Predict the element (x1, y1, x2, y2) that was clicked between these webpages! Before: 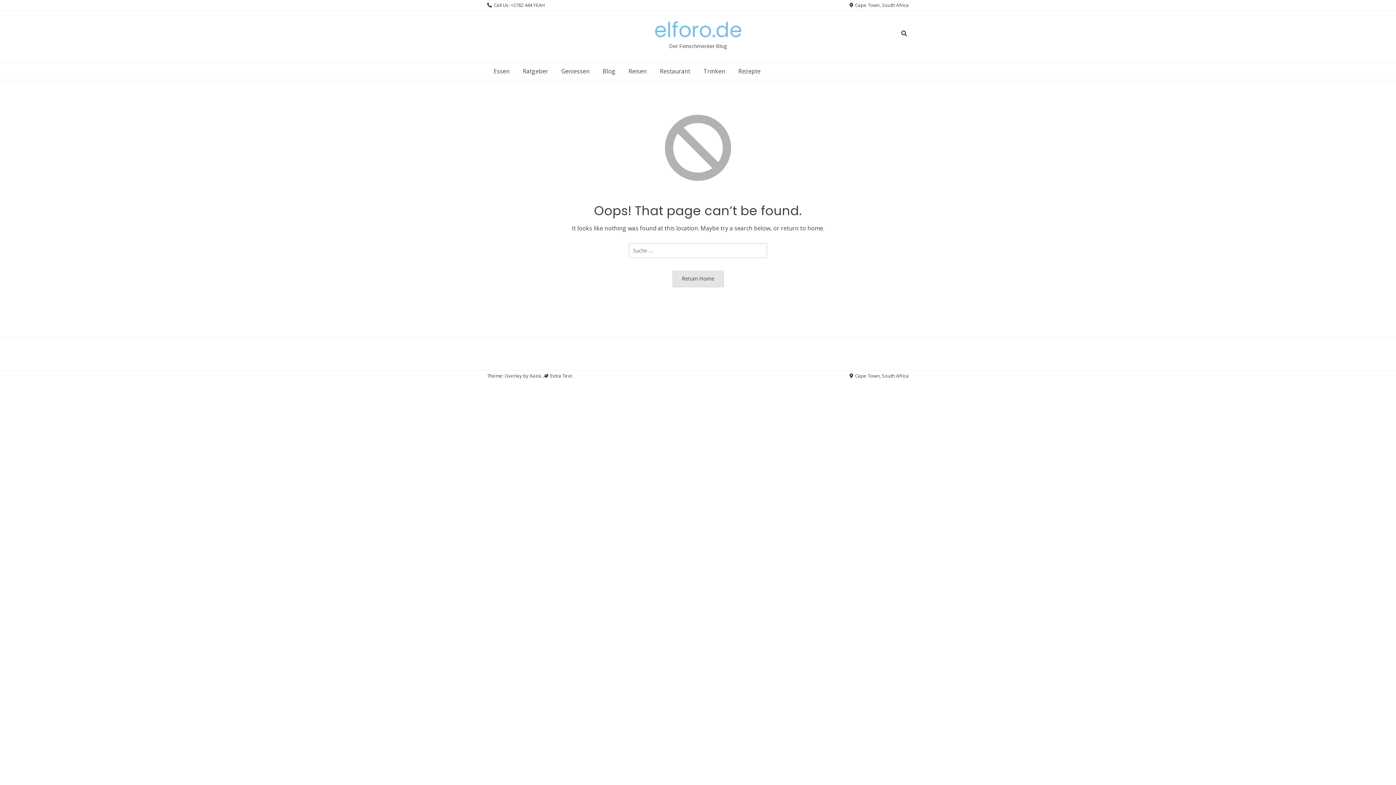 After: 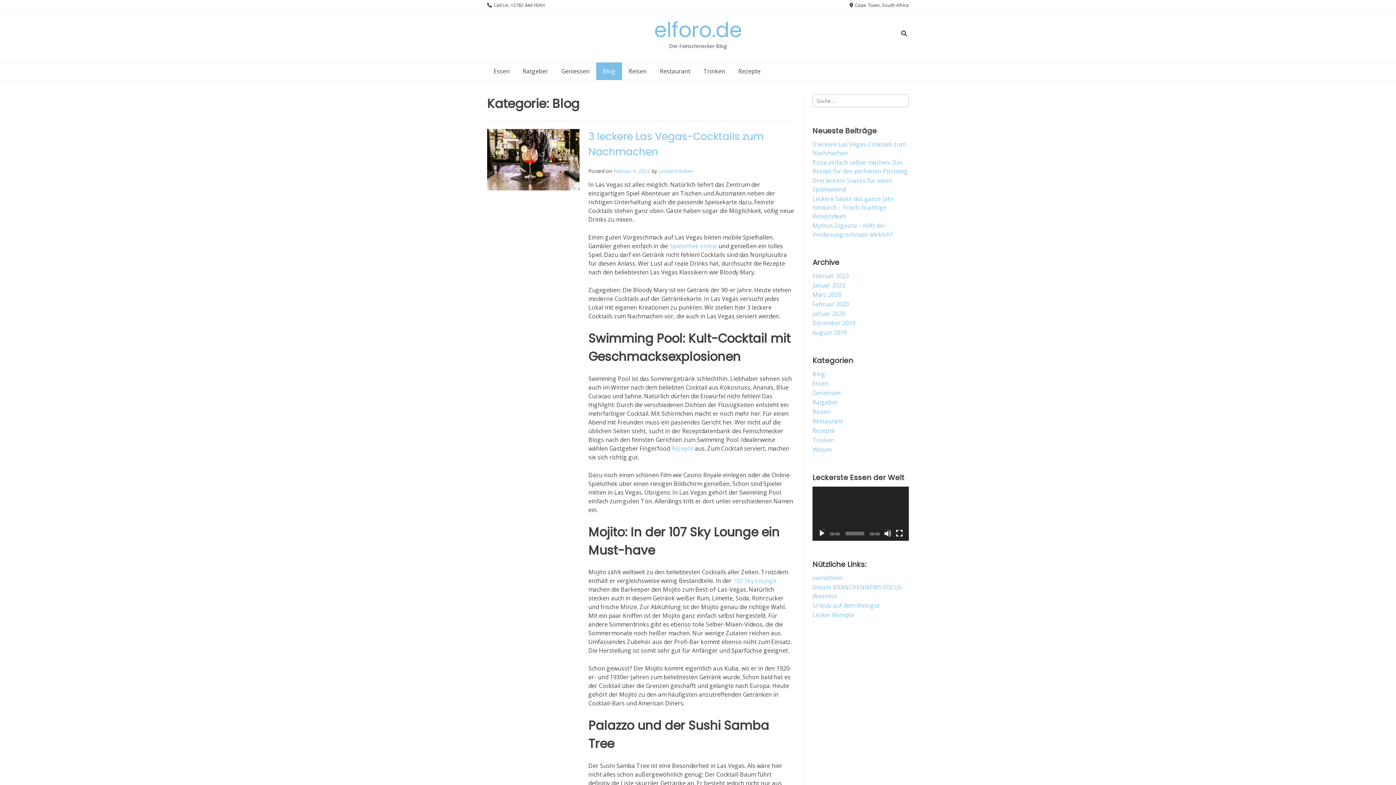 Action: bbox: (596, 62, 622, 80) label: Blog